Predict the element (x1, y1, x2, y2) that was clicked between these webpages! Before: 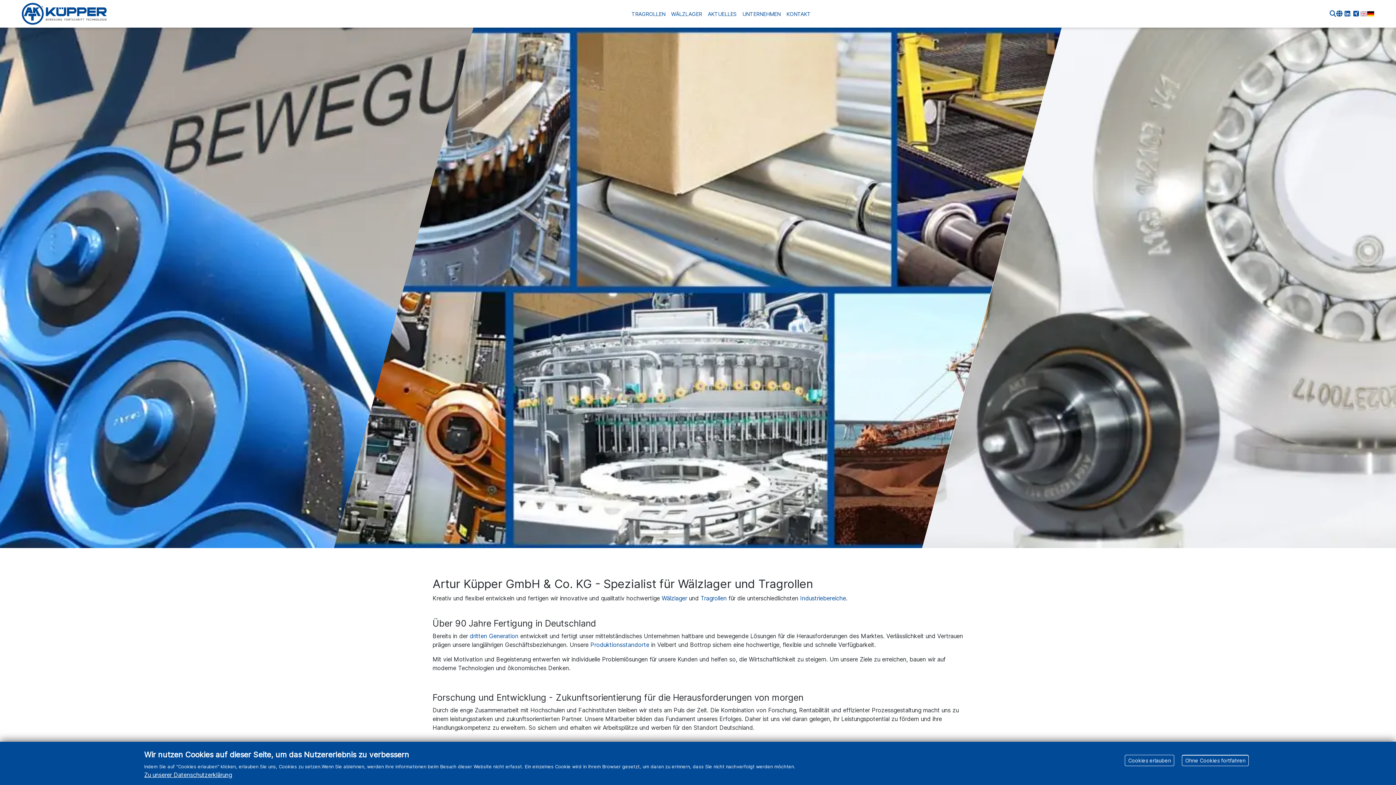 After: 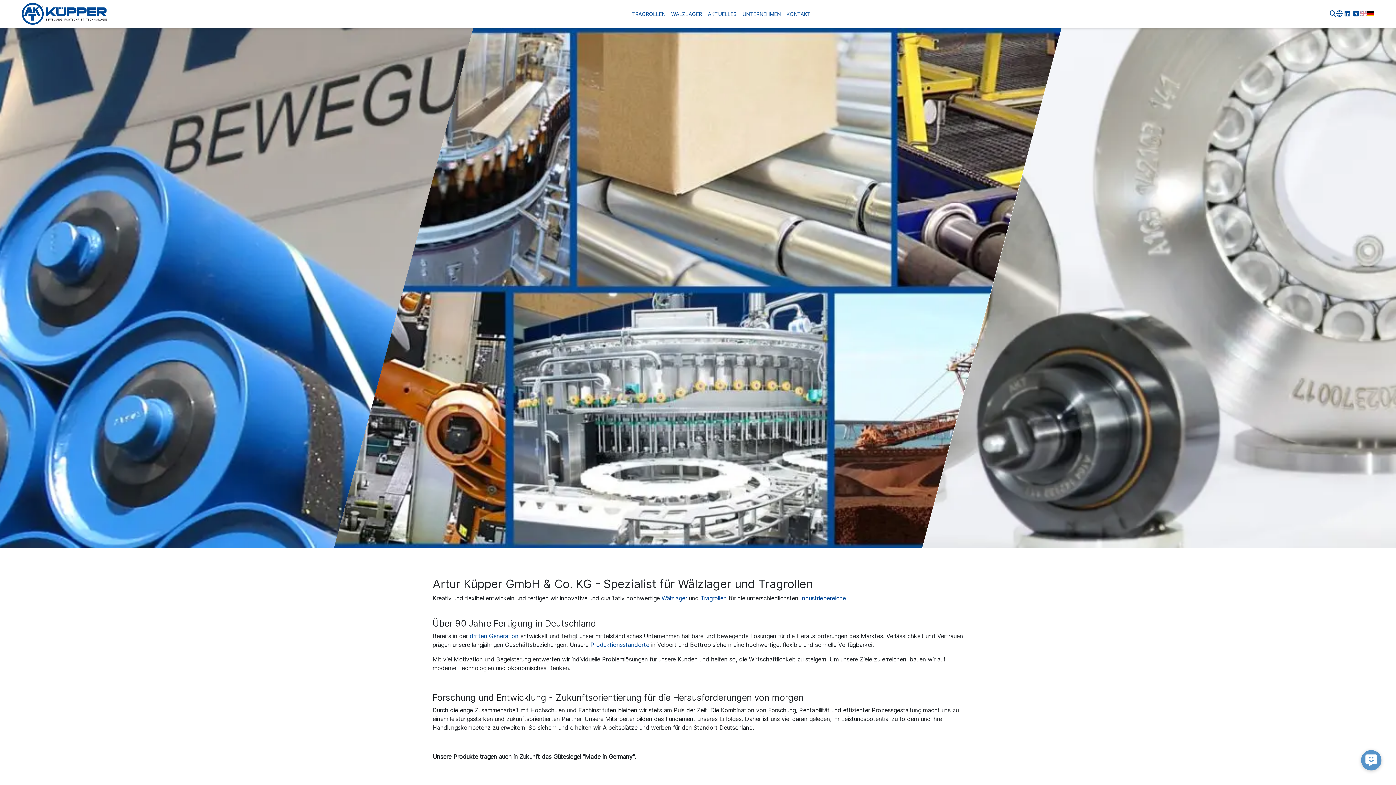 Action: bbox: (1182, 755, 1249, 766) label: Ohne Cookies fortfahren